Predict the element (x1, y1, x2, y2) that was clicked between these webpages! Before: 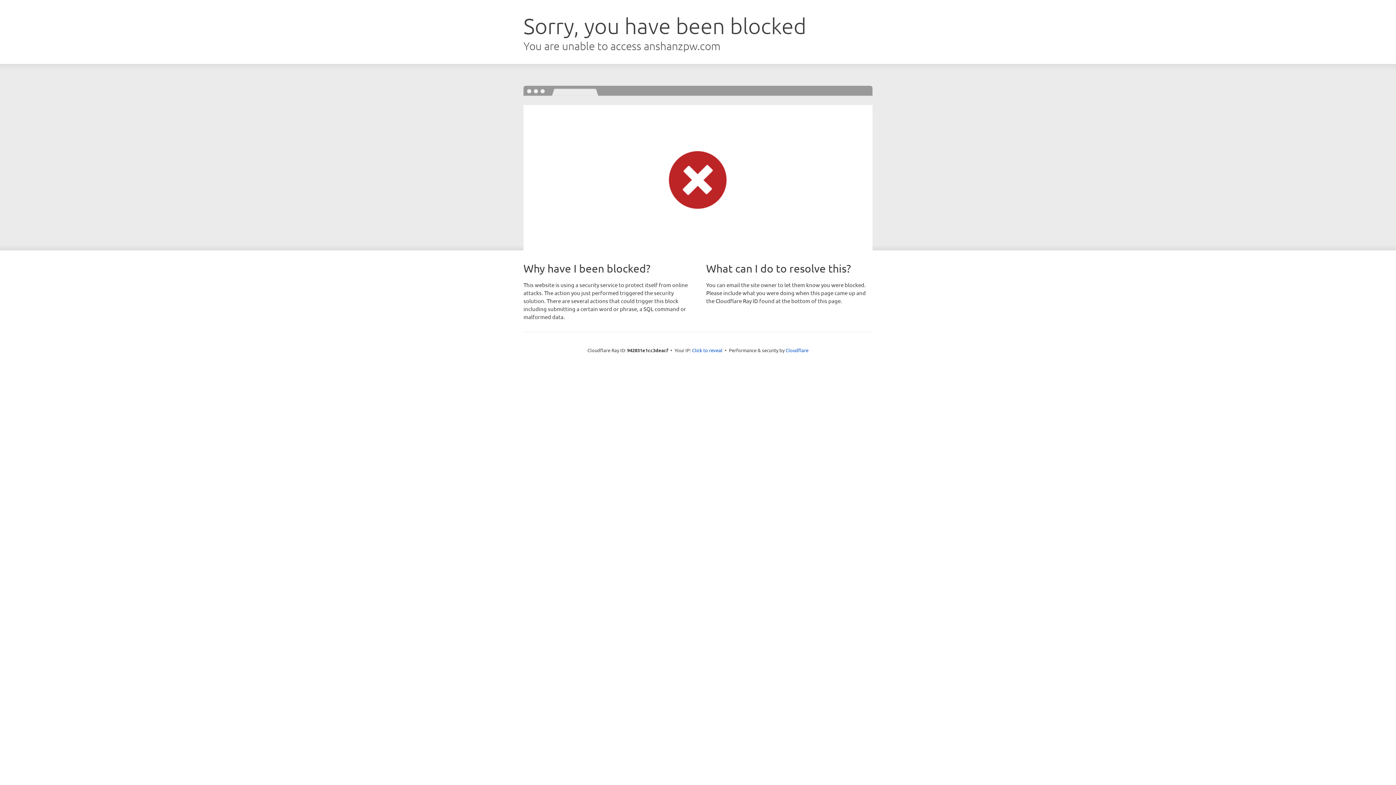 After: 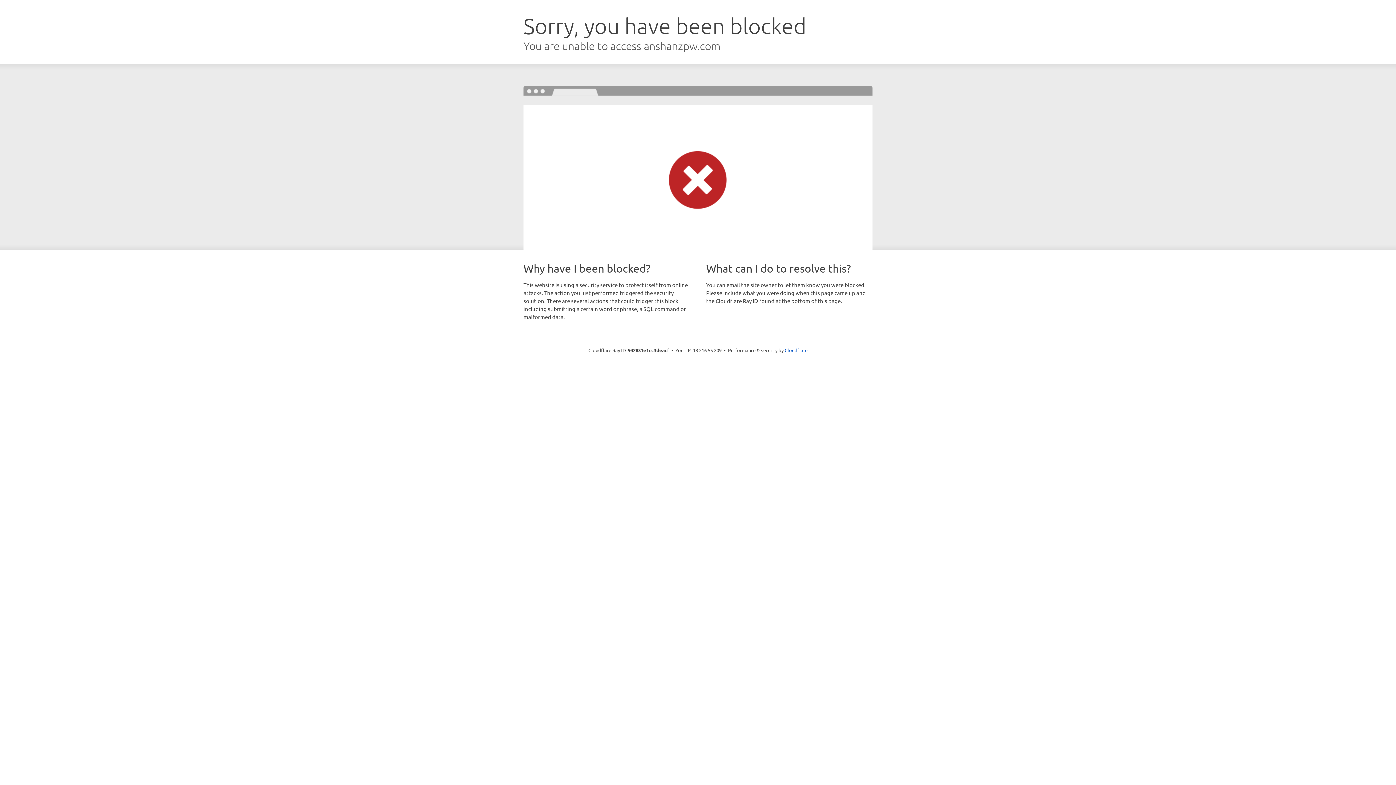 Action: bbox: (692, 346, 722, 353) label: Click to reveal